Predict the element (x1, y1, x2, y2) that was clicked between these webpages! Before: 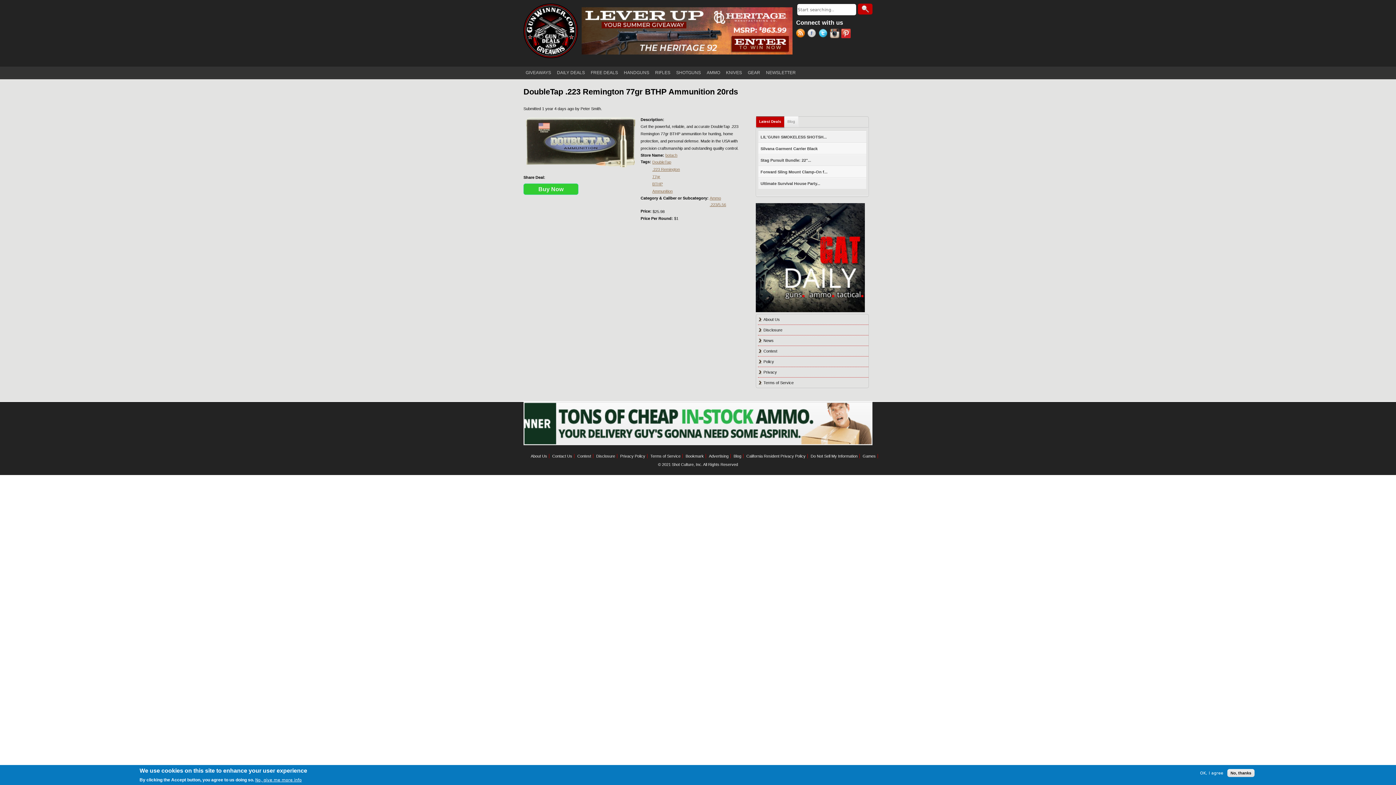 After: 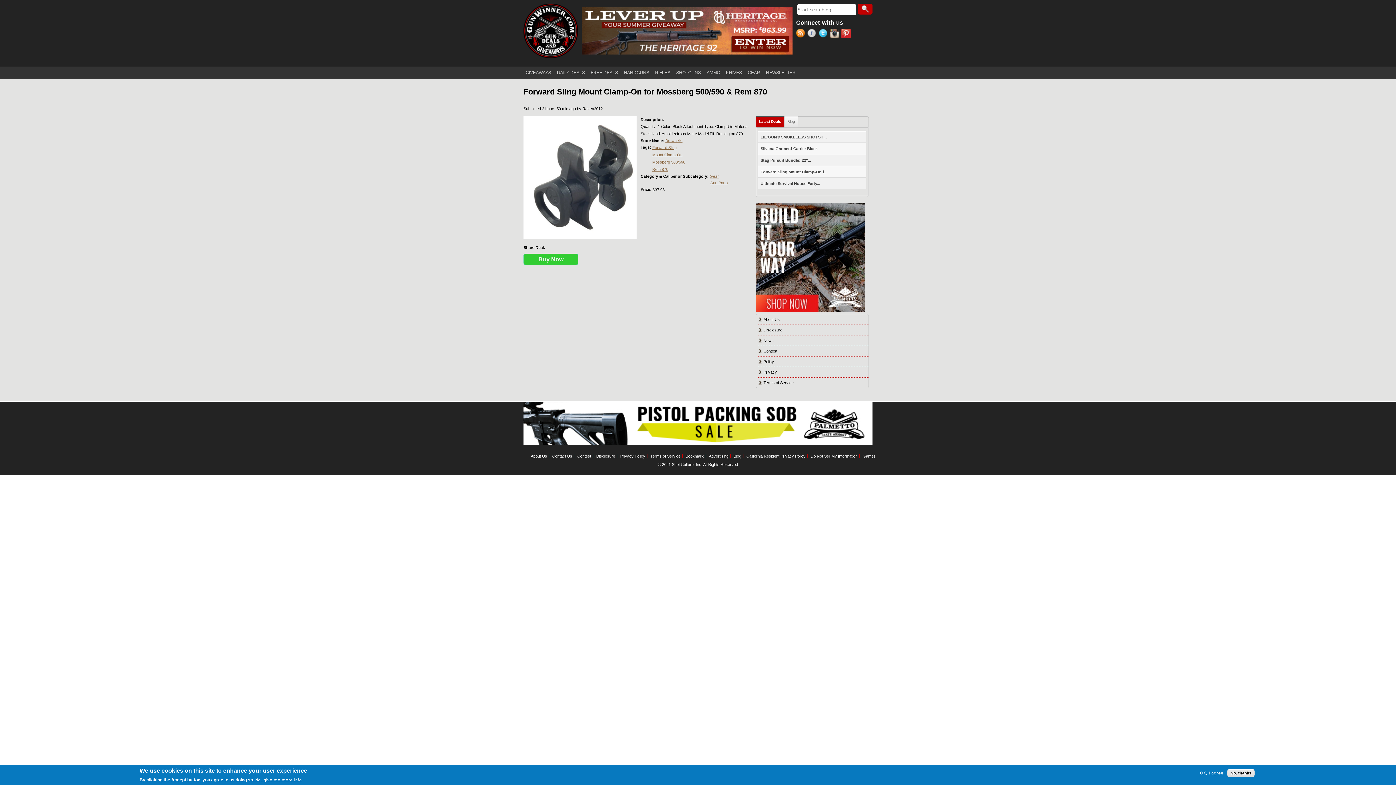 Action: bbox: (758, 167, 829, 176) label: Forward Sling Mount Clamp-On f...